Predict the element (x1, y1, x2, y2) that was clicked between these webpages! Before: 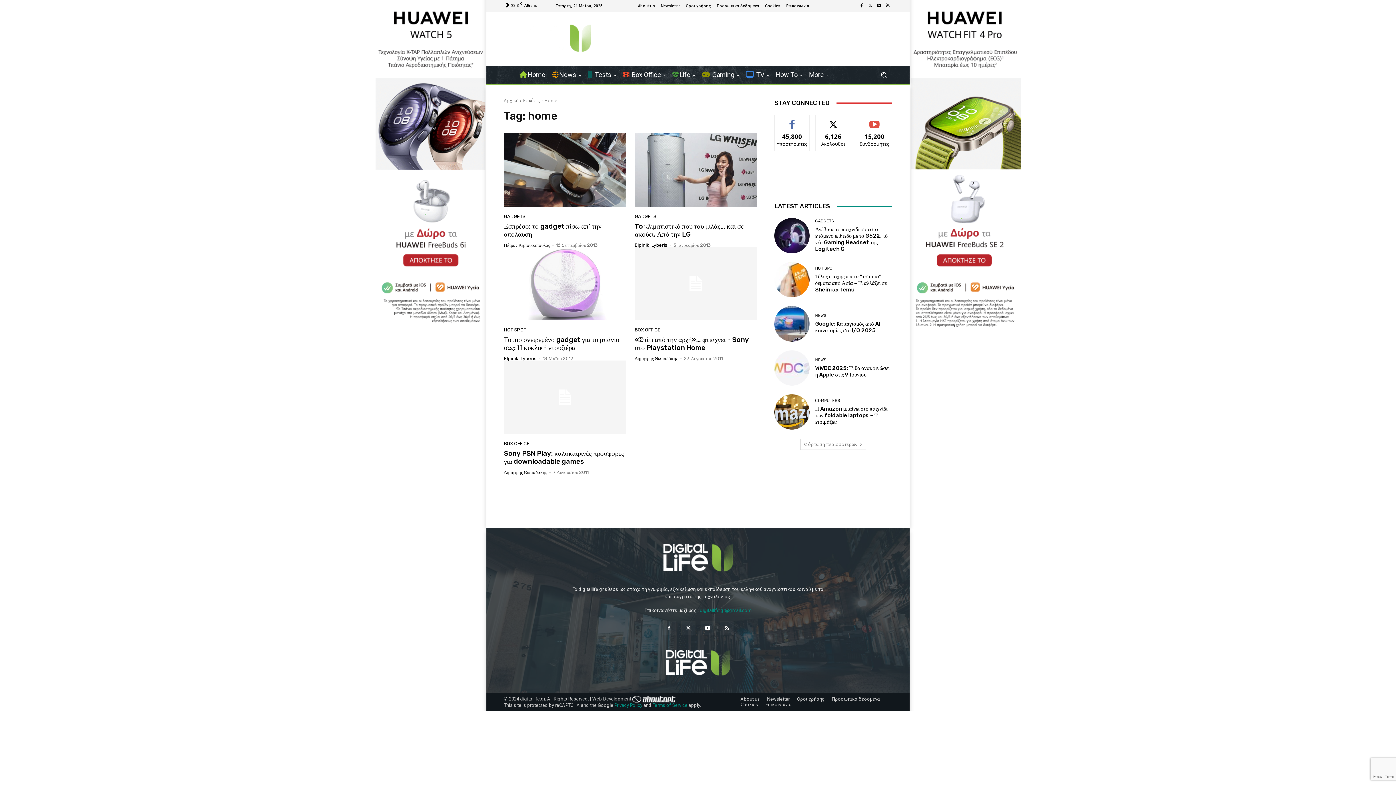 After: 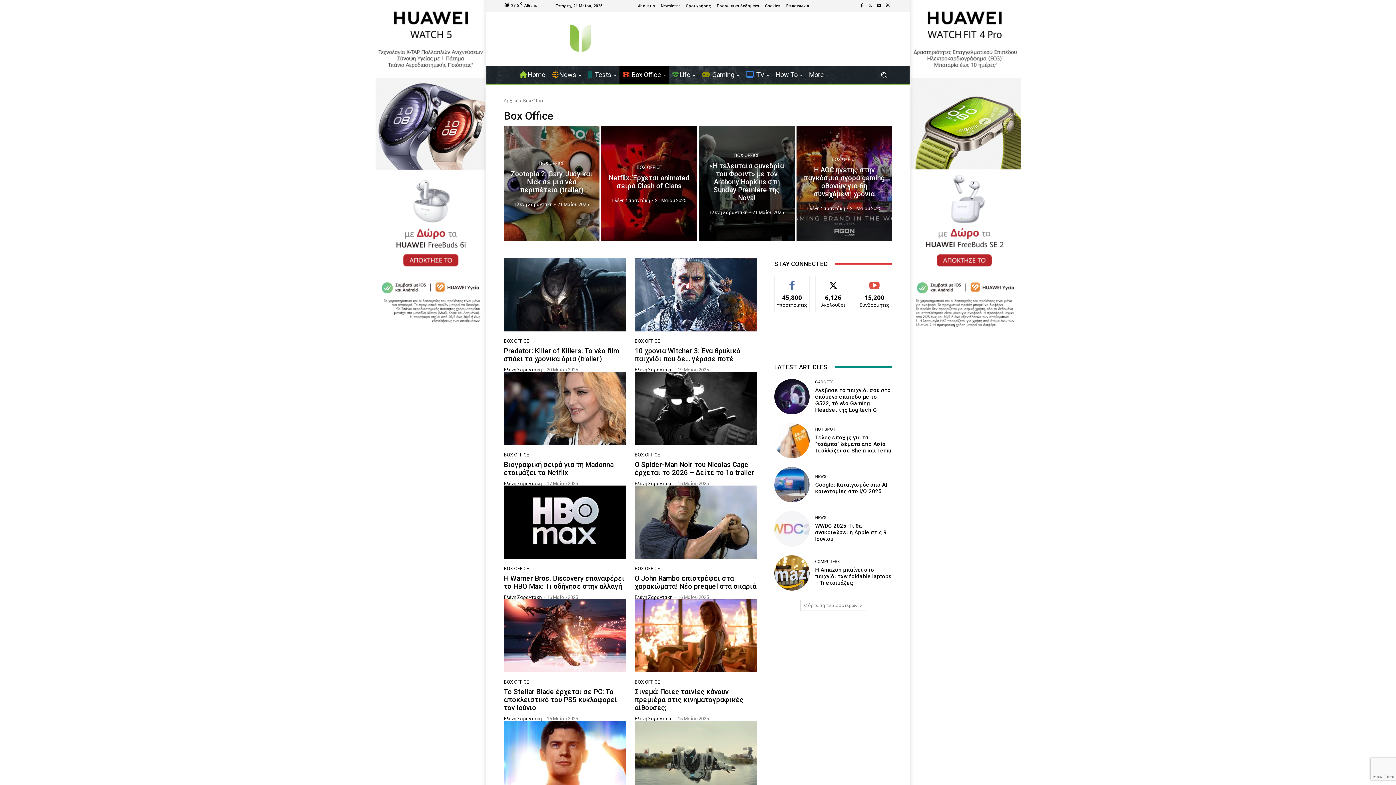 Action: bbox: (504, 441, 529, 446) label: BOX OFFICE